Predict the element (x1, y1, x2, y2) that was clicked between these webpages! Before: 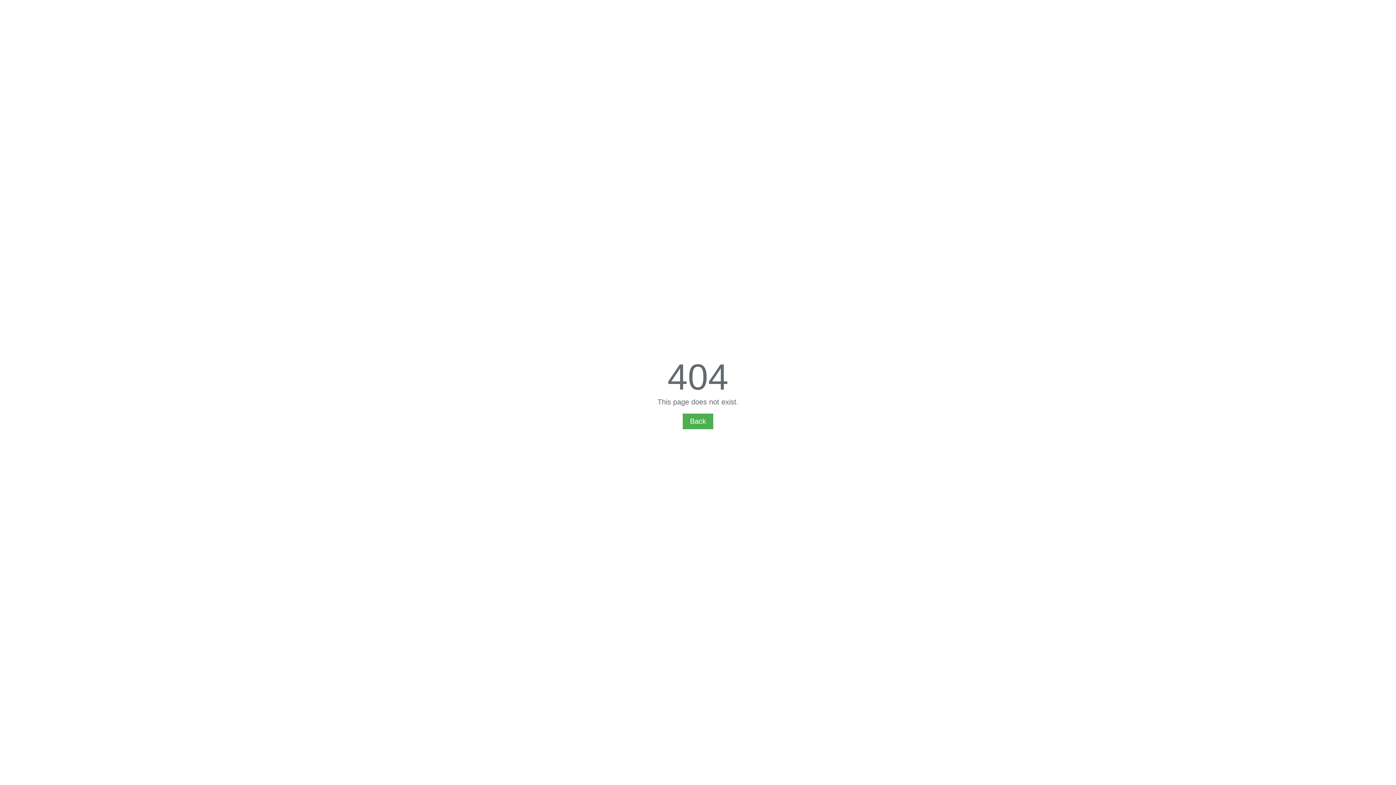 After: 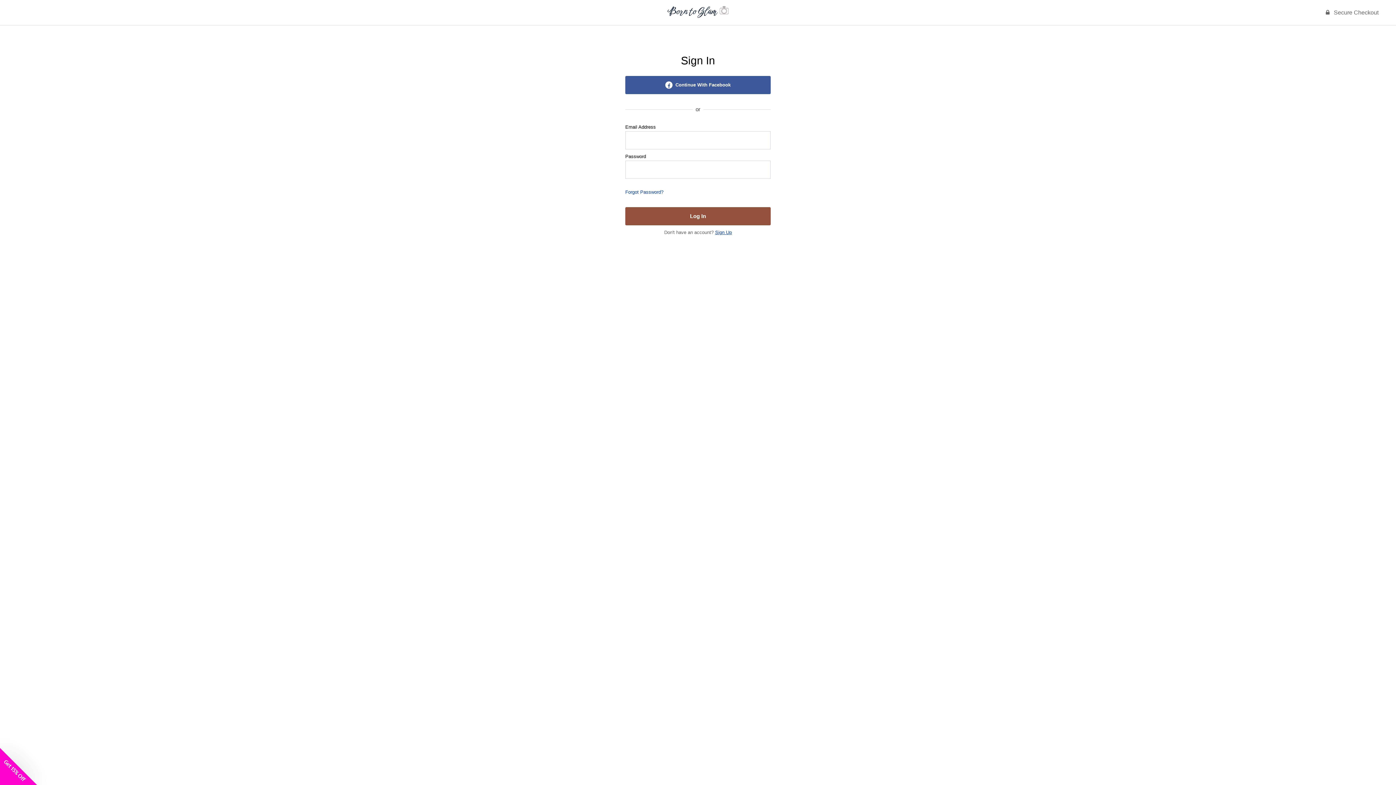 Action: label: Back bbox: (682, 413, 713, 429)